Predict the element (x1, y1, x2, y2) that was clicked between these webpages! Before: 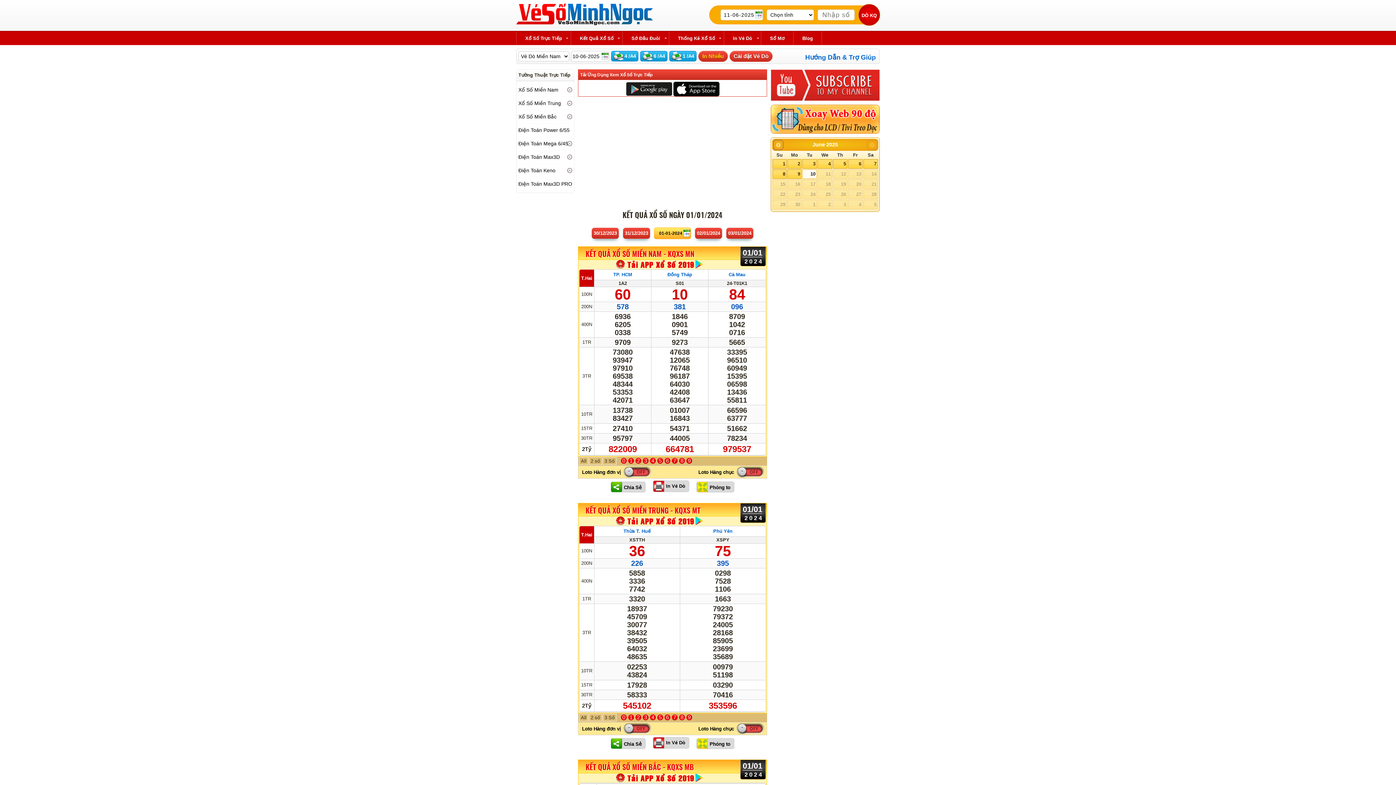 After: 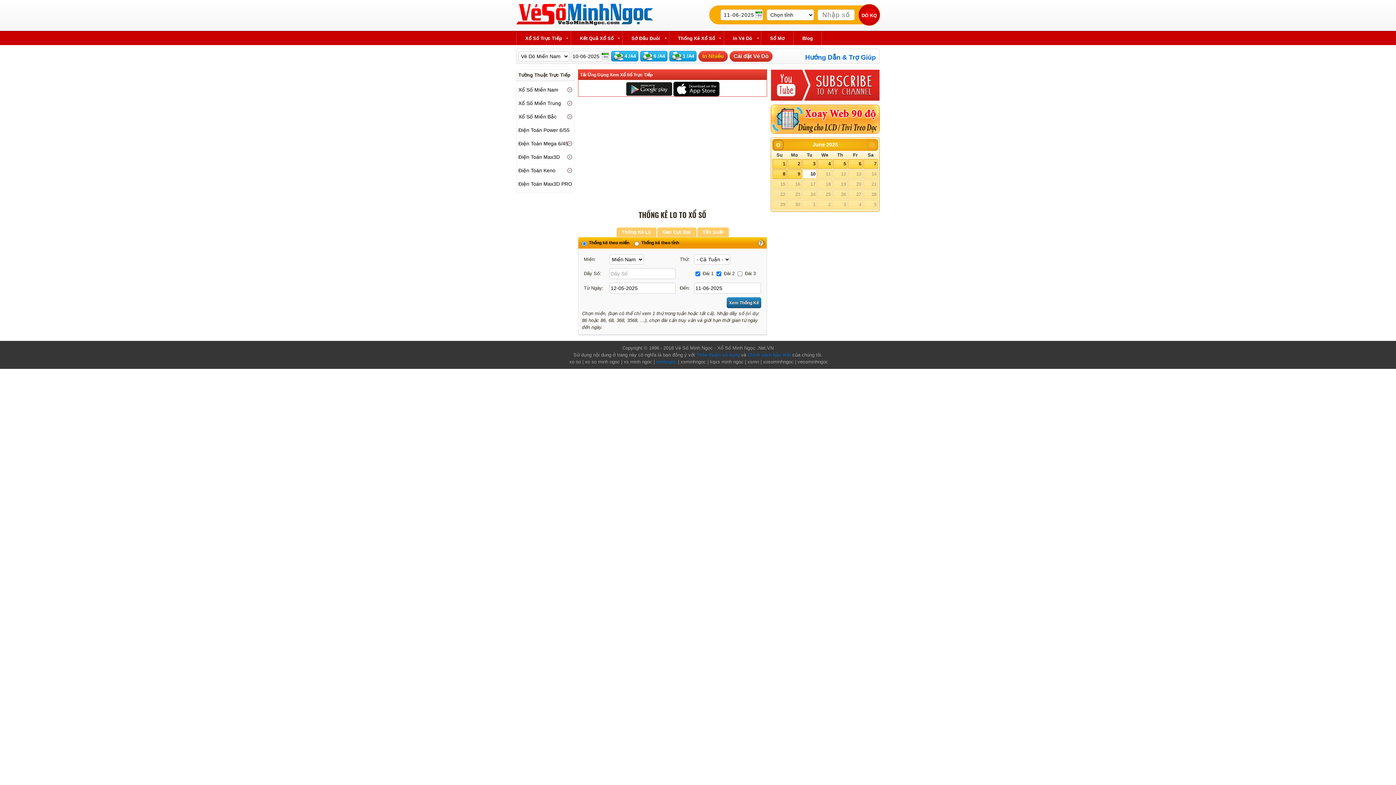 Action: bbox: (669, 31, 724, 45) label: Thống Kê Xổ Số